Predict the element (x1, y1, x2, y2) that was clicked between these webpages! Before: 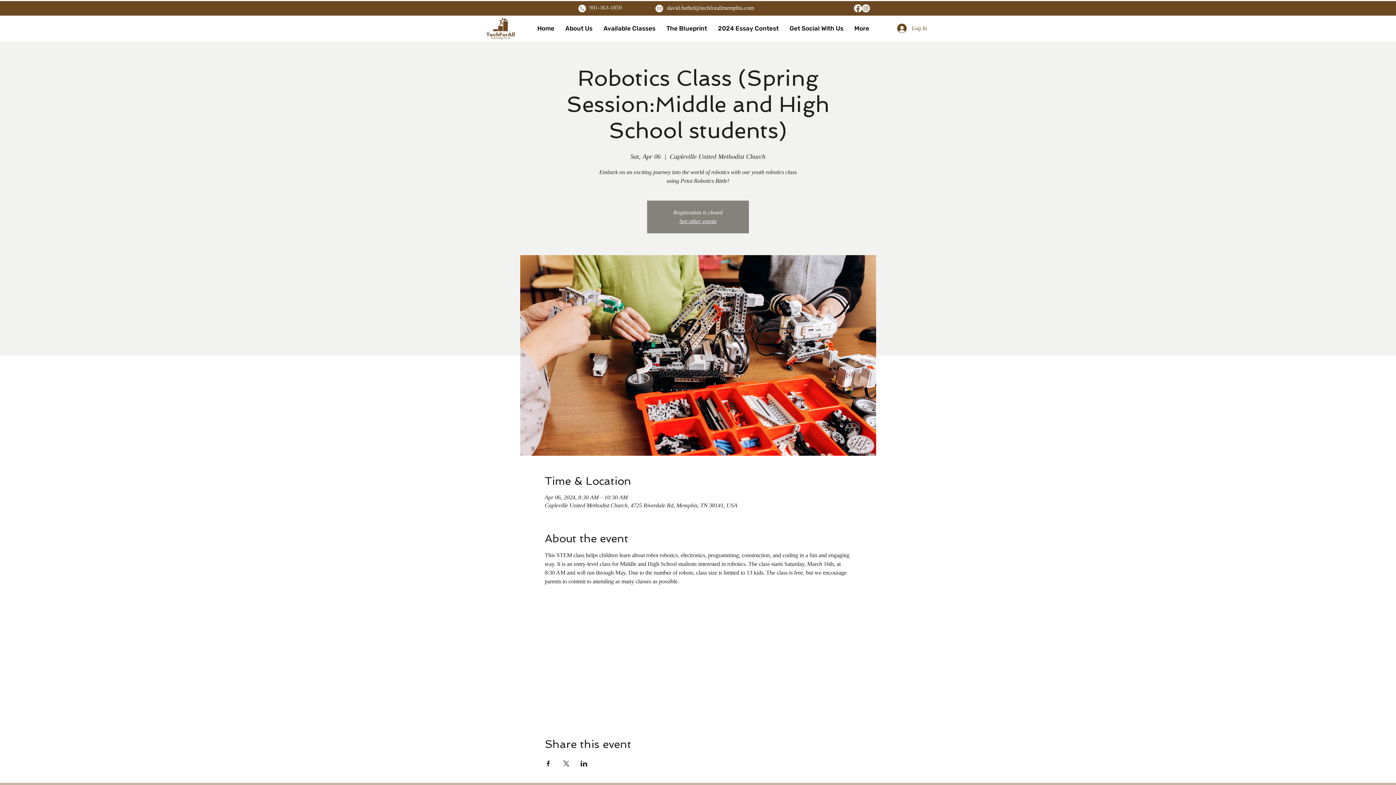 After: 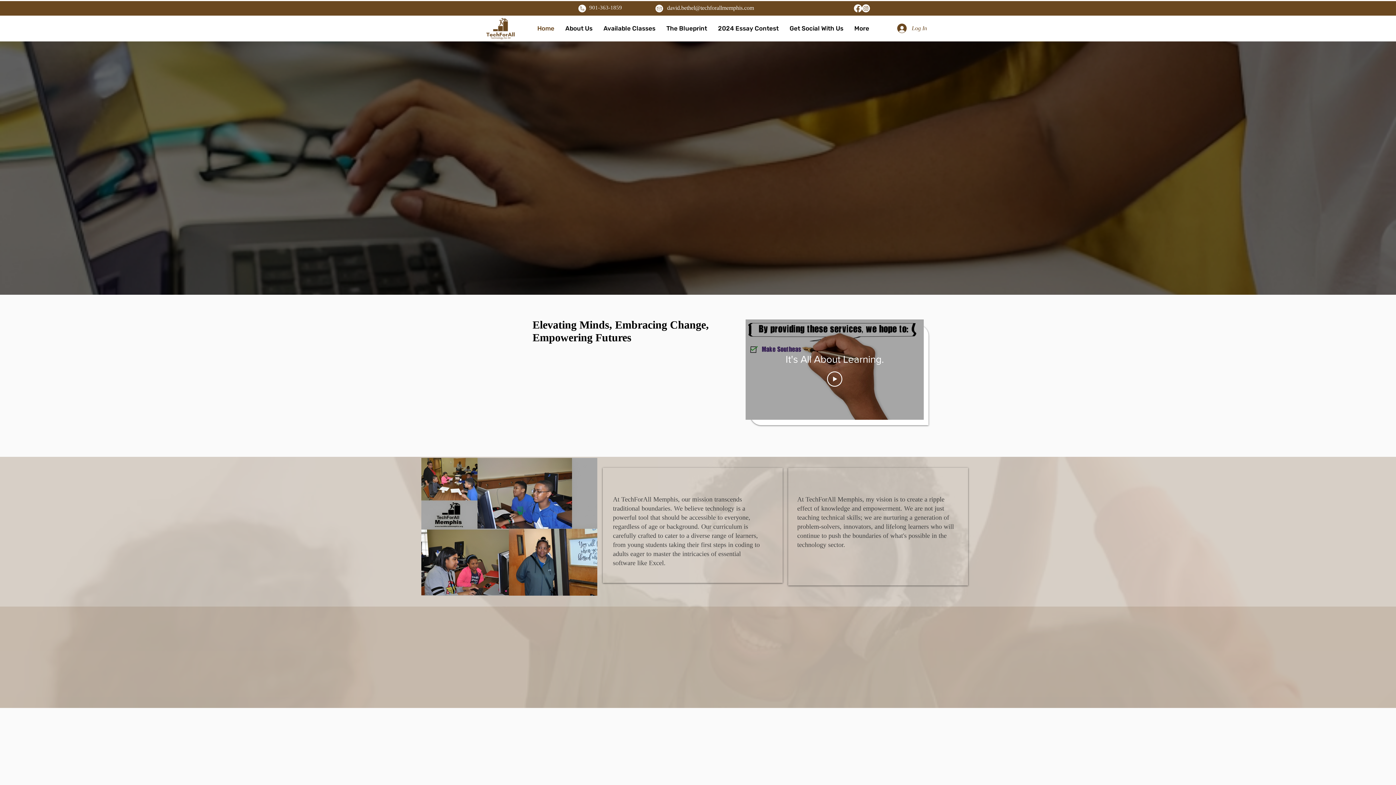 Action: bbox: (532, 18, 560, 38) label: Home